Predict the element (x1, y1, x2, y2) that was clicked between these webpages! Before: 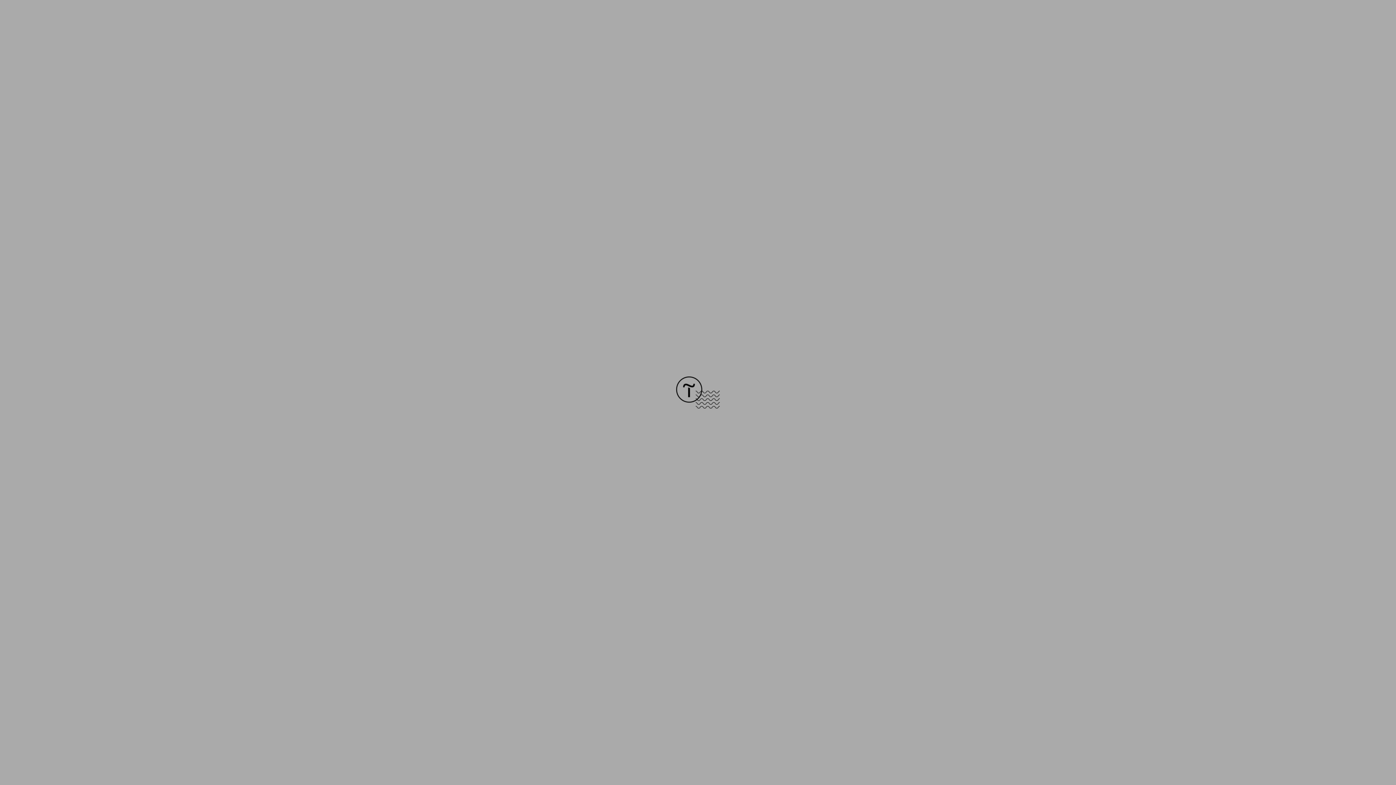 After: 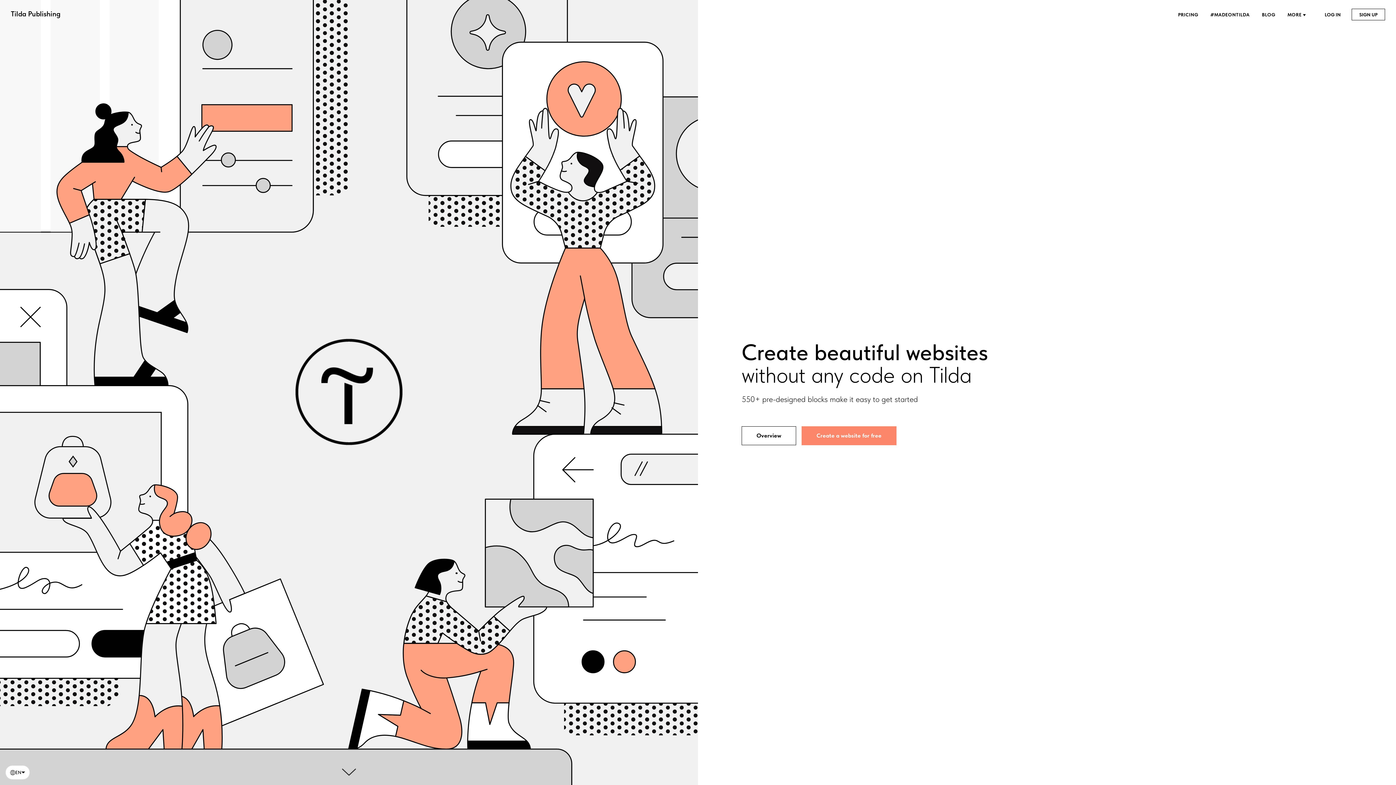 Action: bbox: (676, 403, 720, 409)